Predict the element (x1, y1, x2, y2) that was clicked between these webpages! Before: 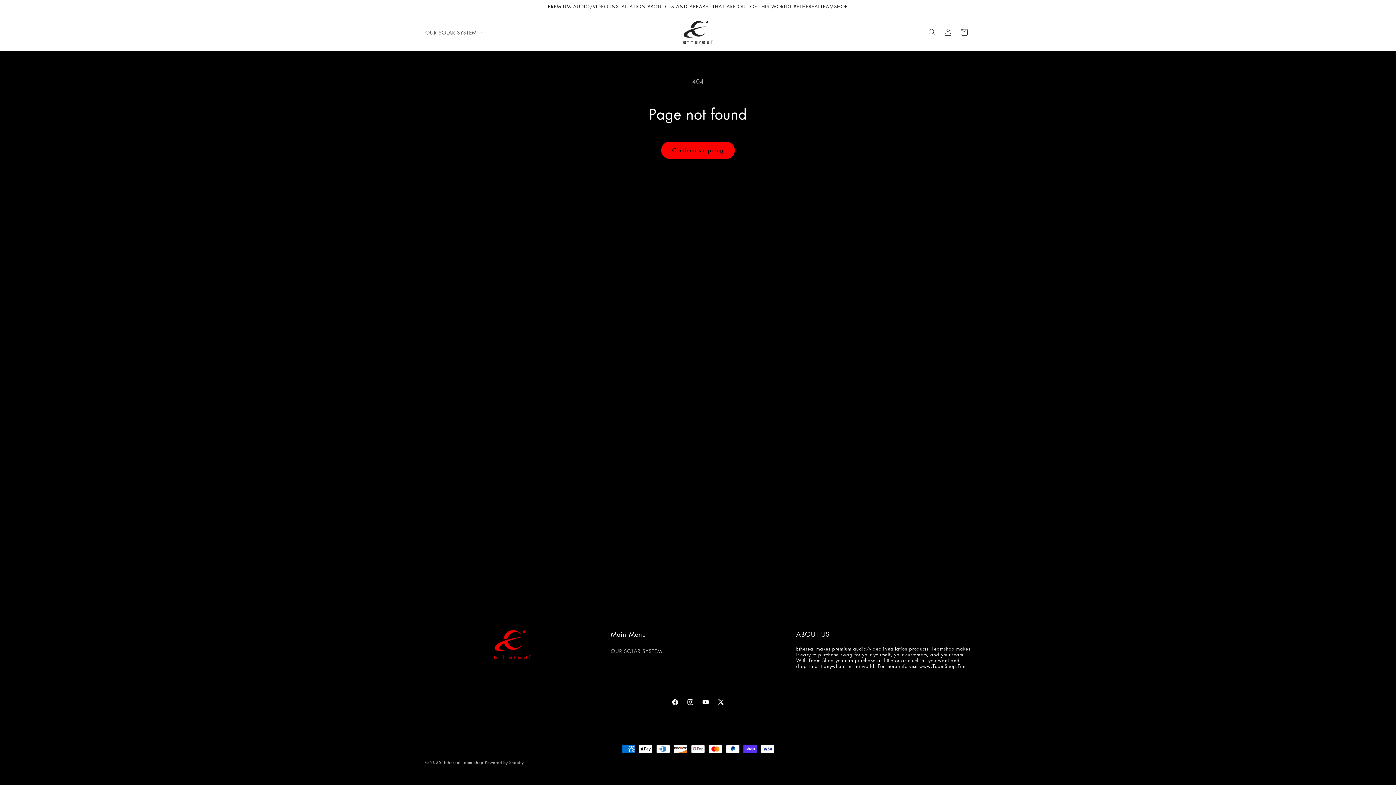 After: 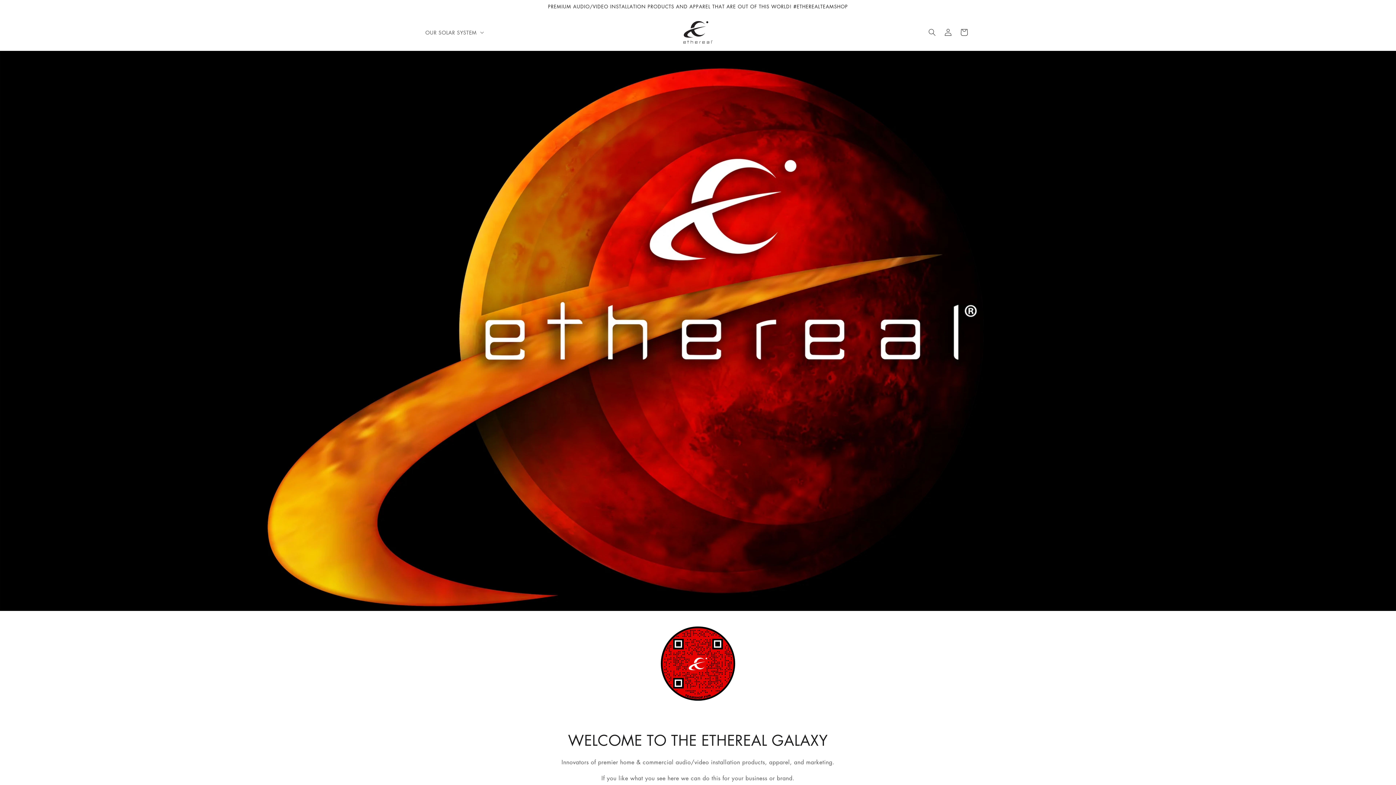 Action: bbox: (444, 760, 483, 765) label: Ethereal Team Shop